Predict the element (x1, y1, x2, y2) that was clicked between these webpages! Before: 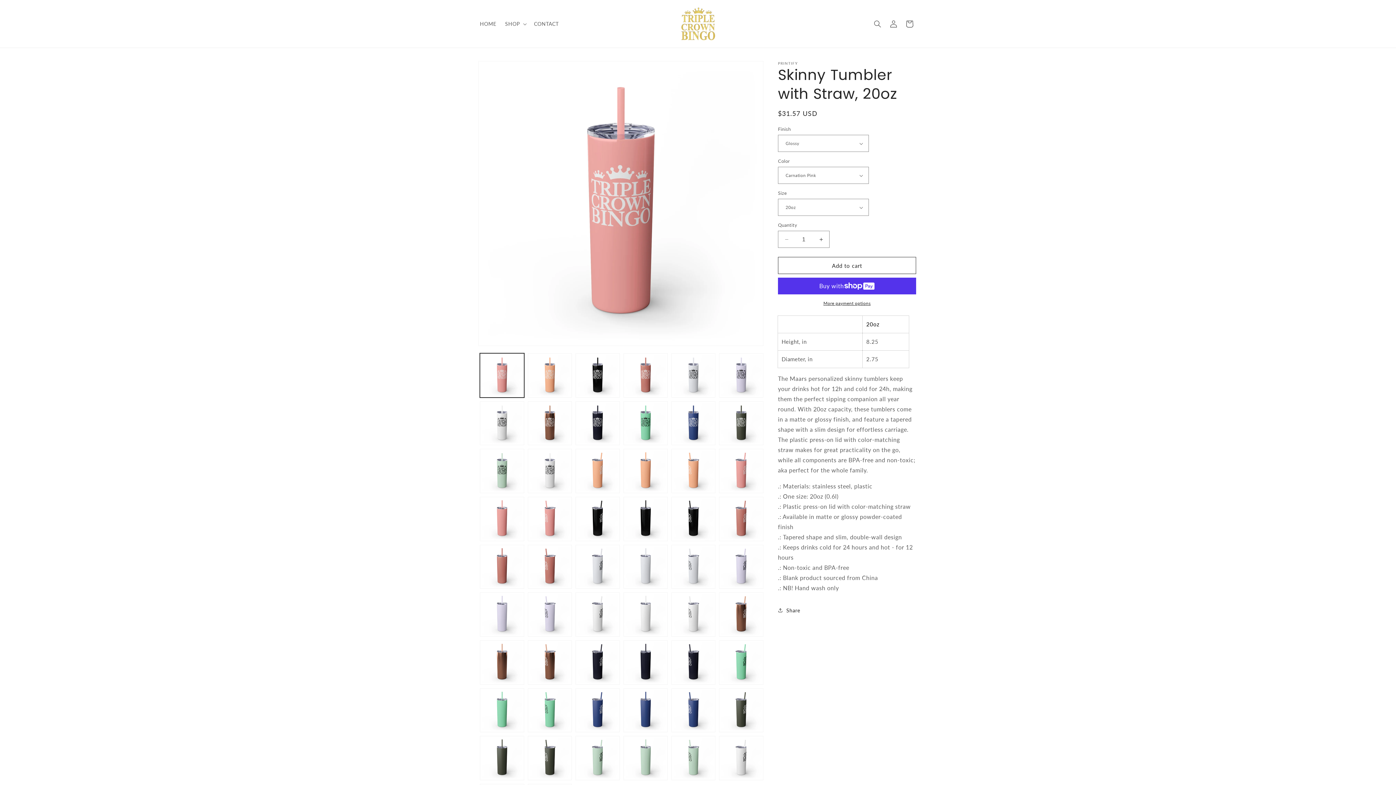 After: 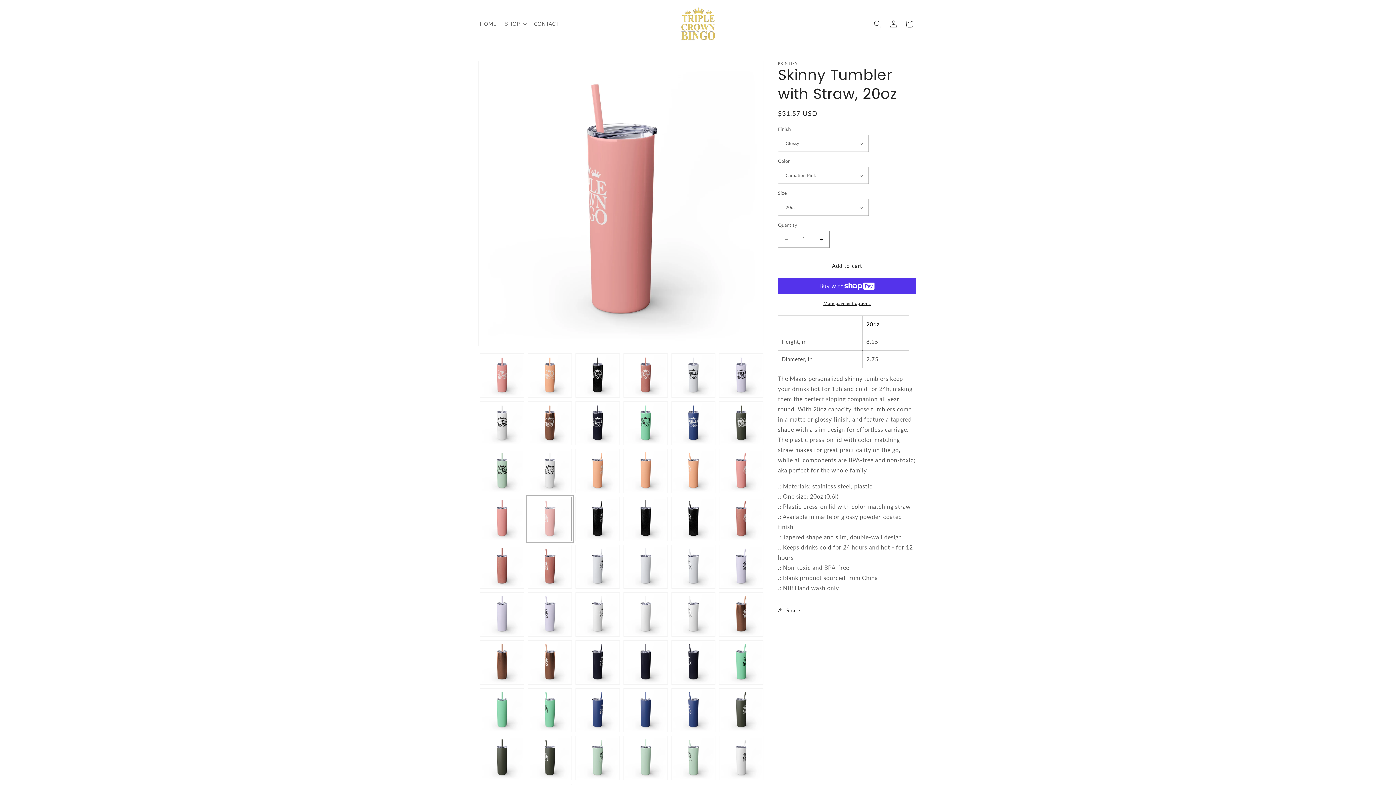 Action: label: Load image 20 in gallery view bbox: (527, 497, 572, 541)